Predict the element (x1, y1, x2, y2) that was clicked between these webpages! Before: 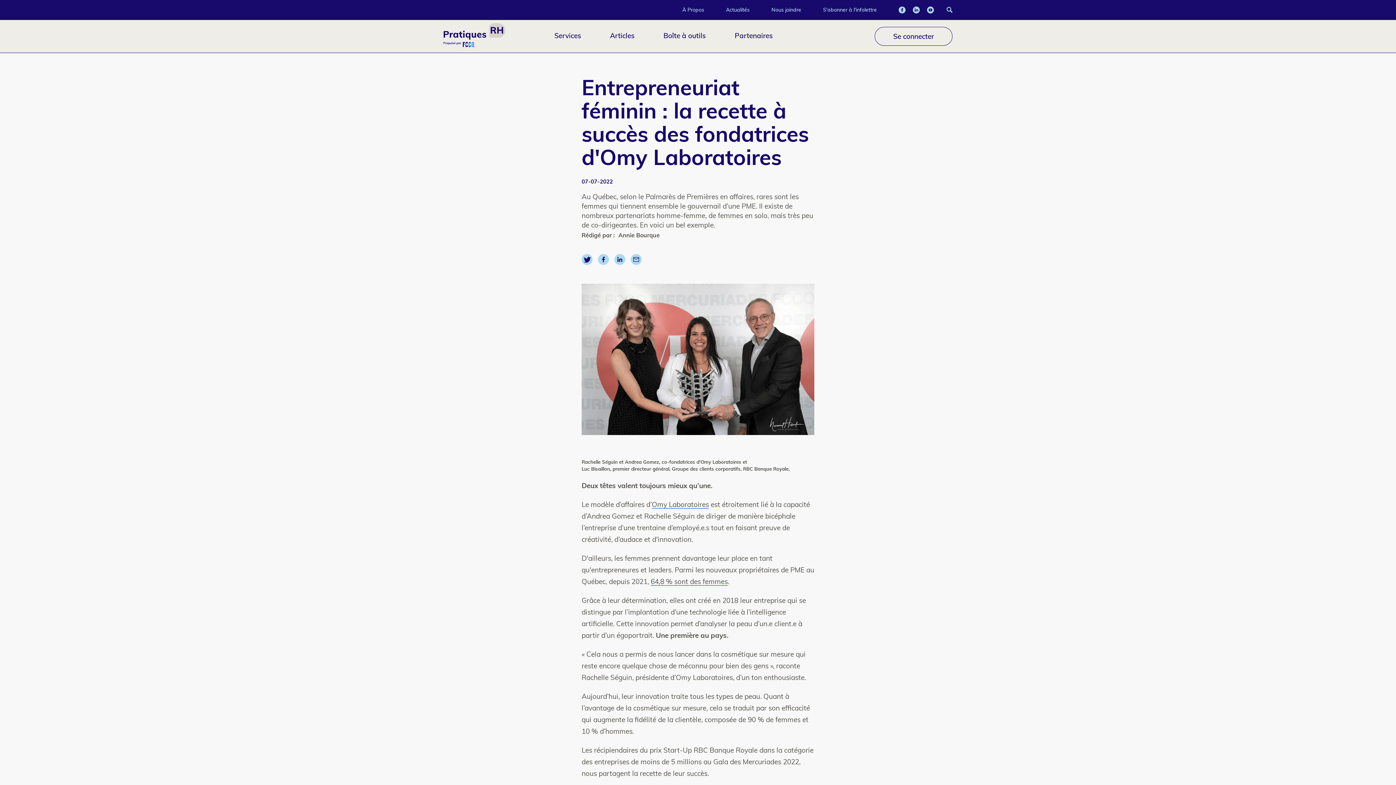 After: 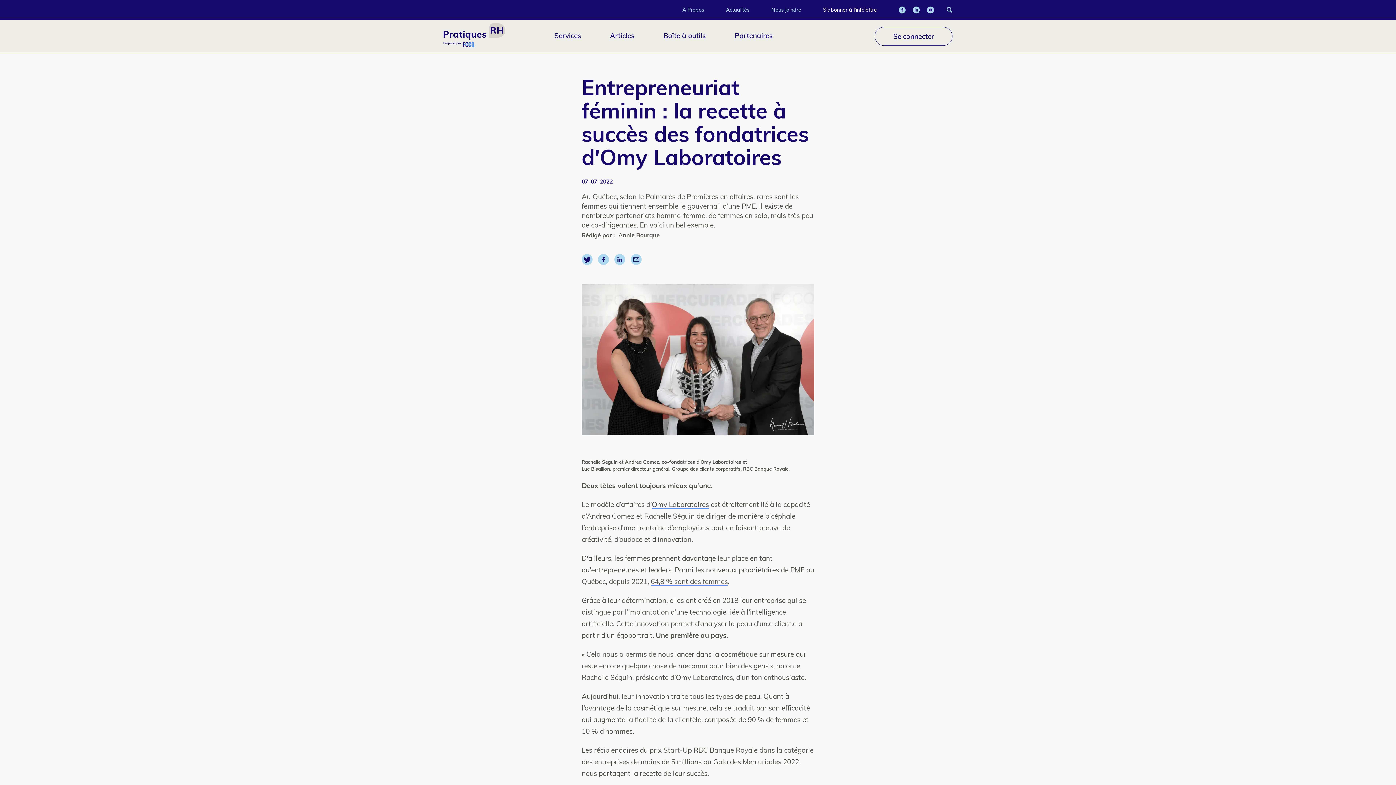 Action: label: S'abonner à l'infolettre bbox: (823, 6, 877, 13)